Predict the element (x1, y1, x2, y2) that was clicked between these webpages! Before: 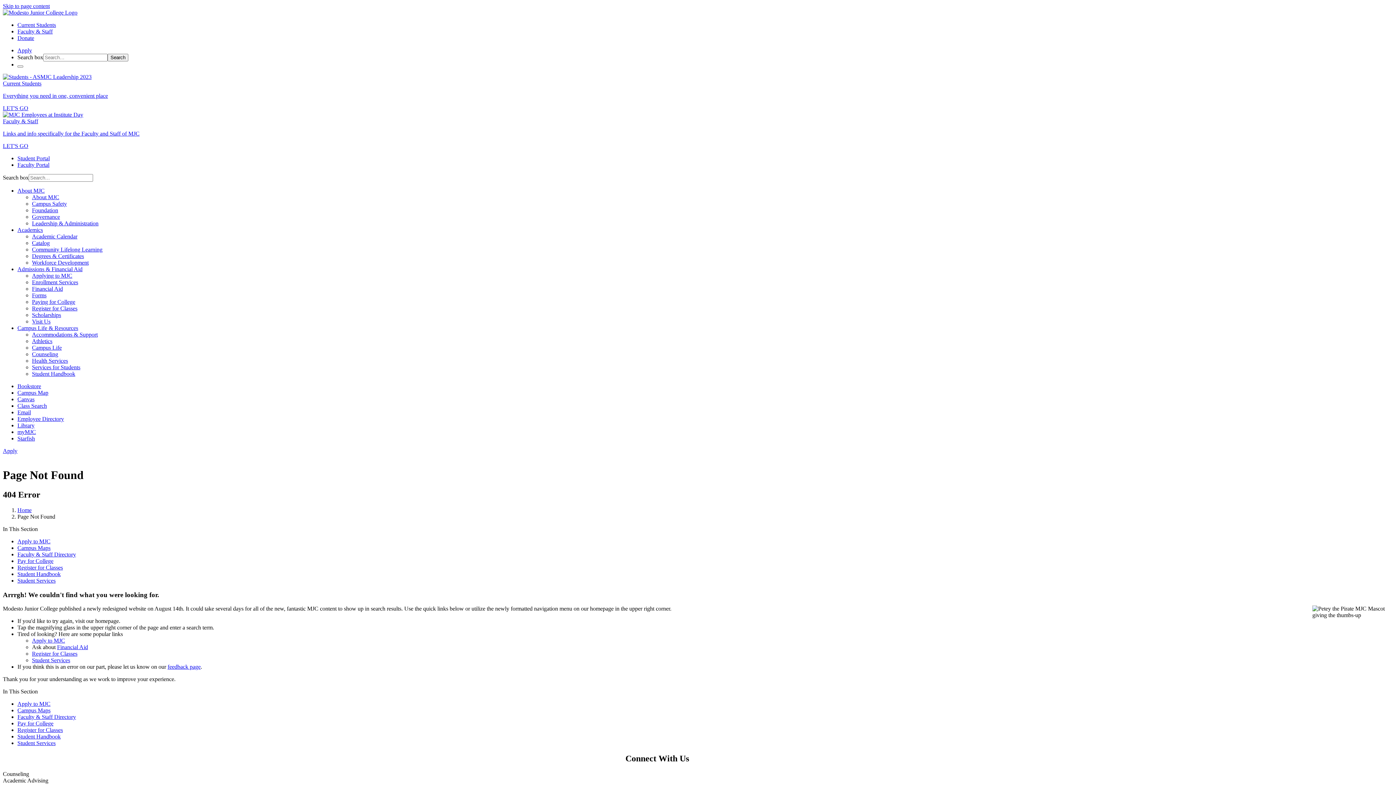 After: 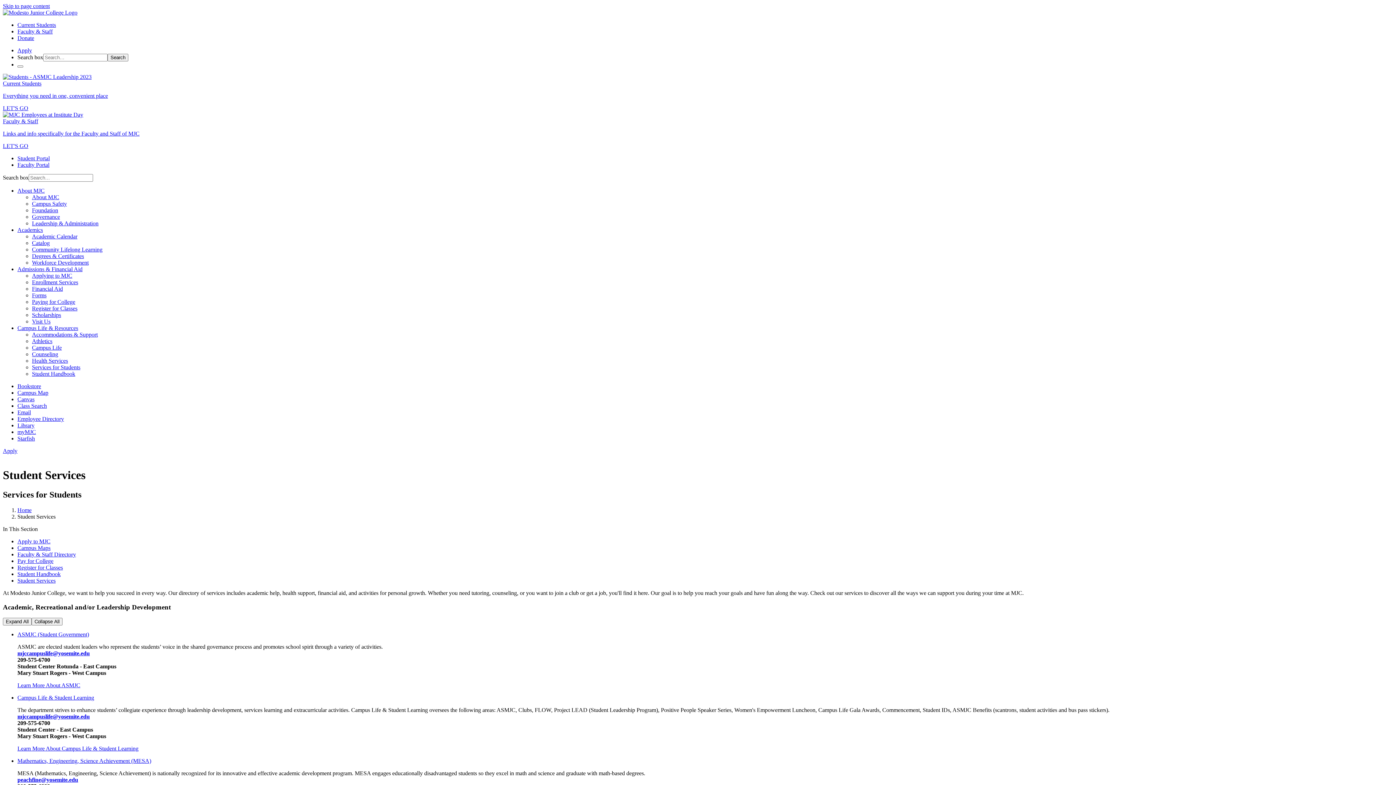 Action: bbox: (17, 577, 55, 583) label: Student Services